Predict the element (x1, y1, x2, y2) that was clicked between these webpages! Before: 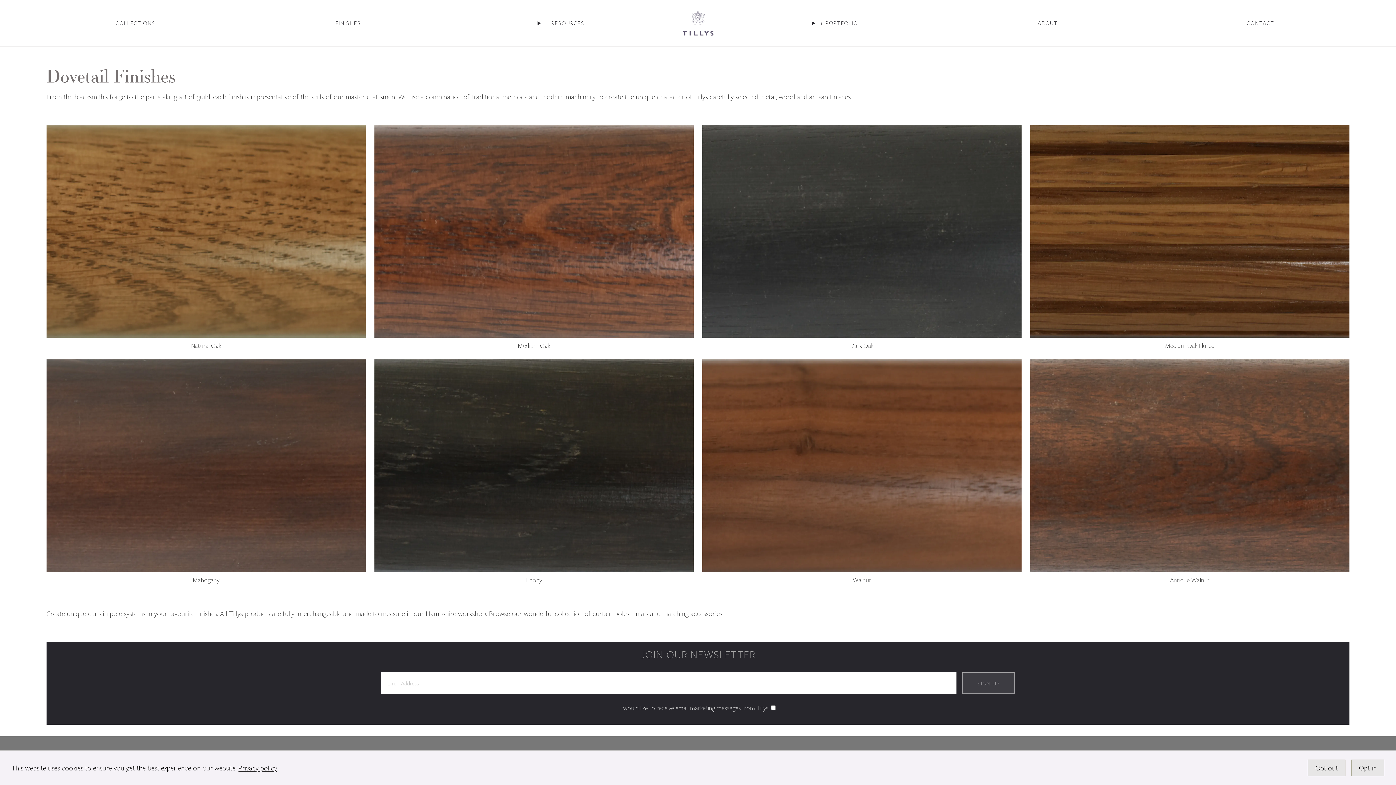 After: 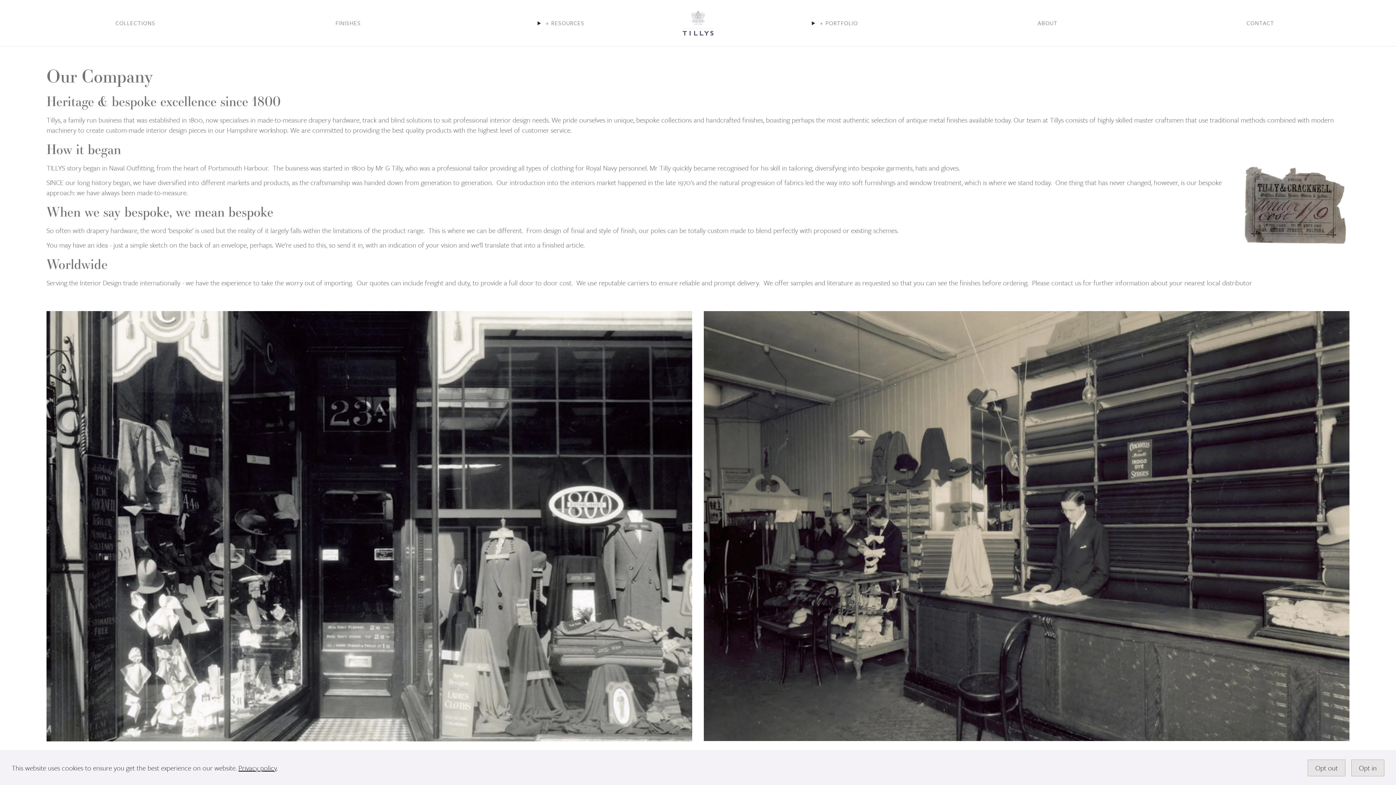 Action: label: ABOUT bbox: (941, 12, 1154, 33)